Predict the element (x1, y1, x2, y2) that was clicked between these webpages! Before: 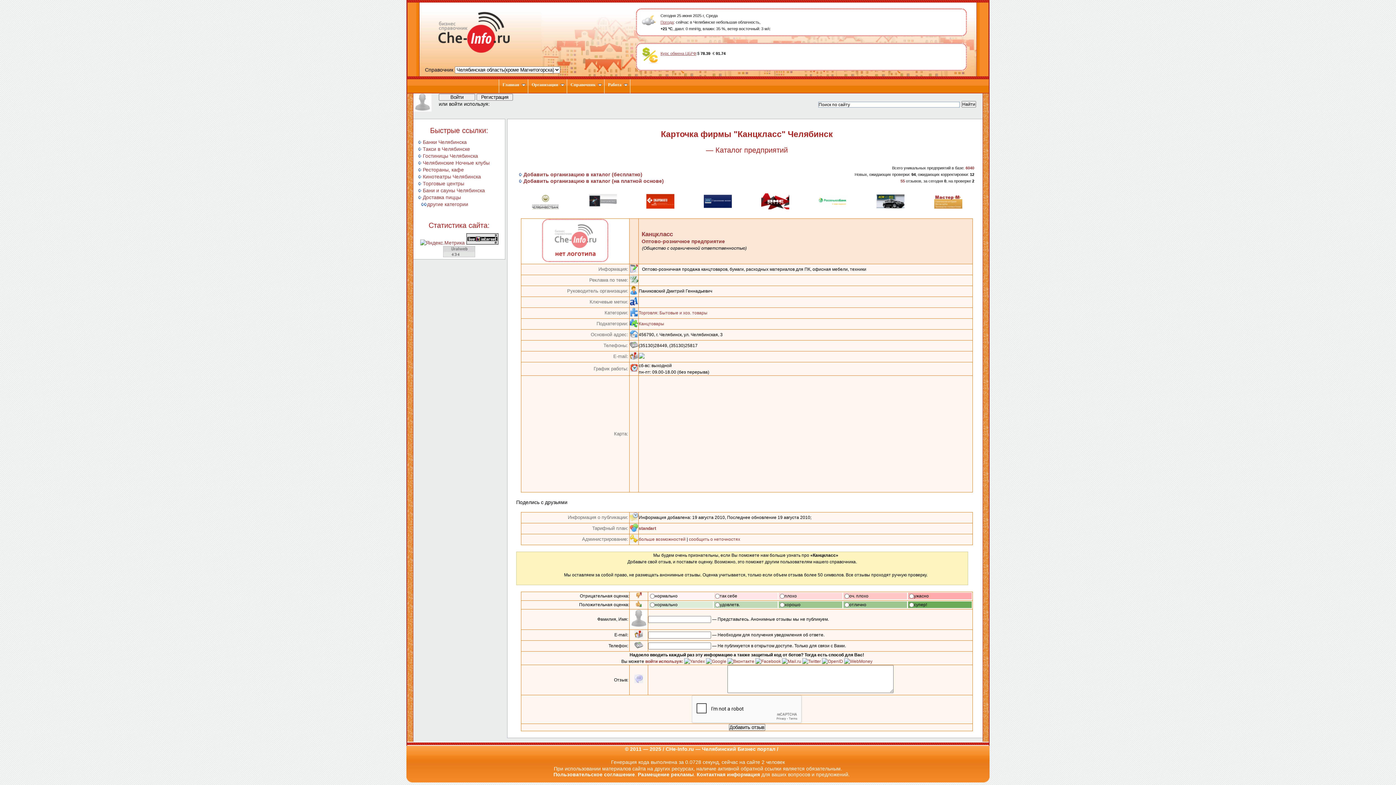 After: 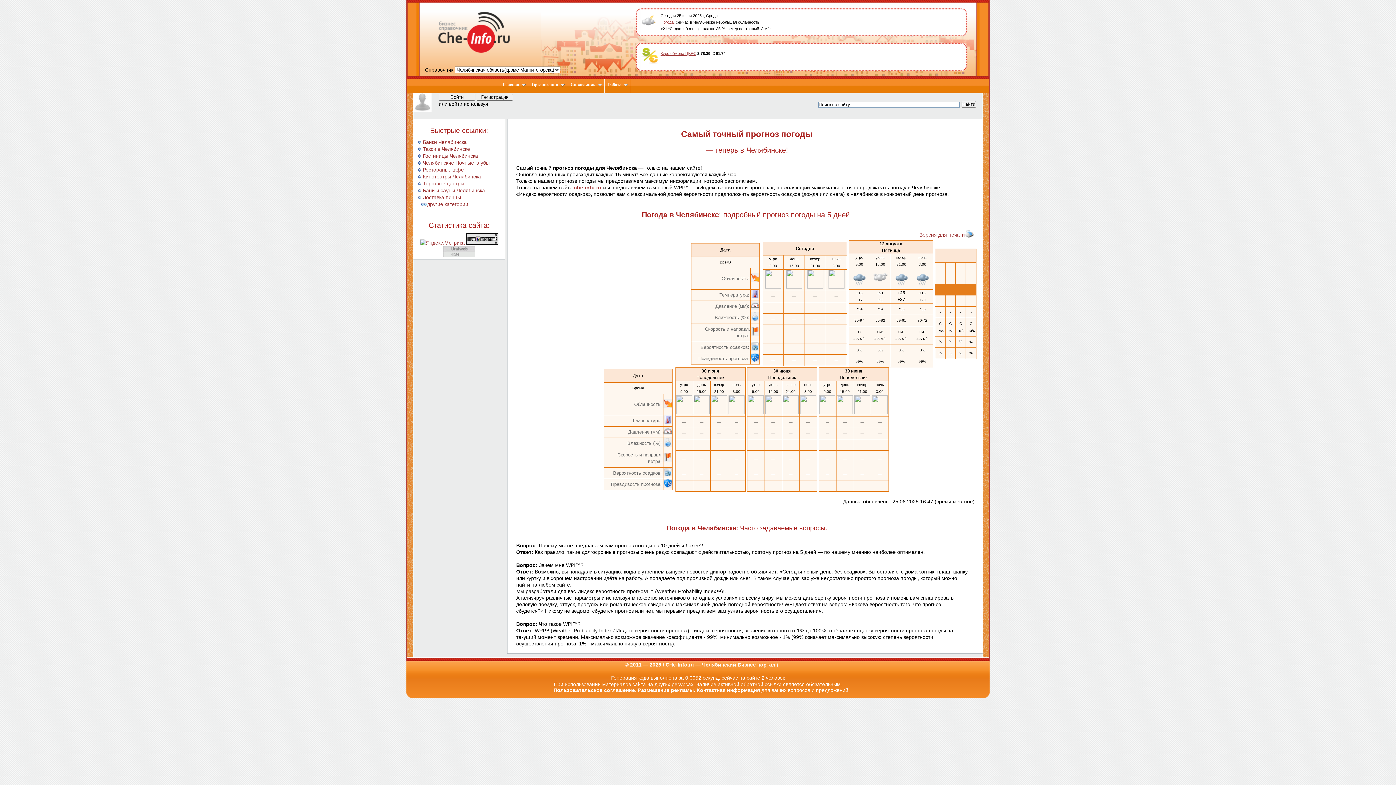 Action: label: Погода bbox: (660, 20, 673, 24)